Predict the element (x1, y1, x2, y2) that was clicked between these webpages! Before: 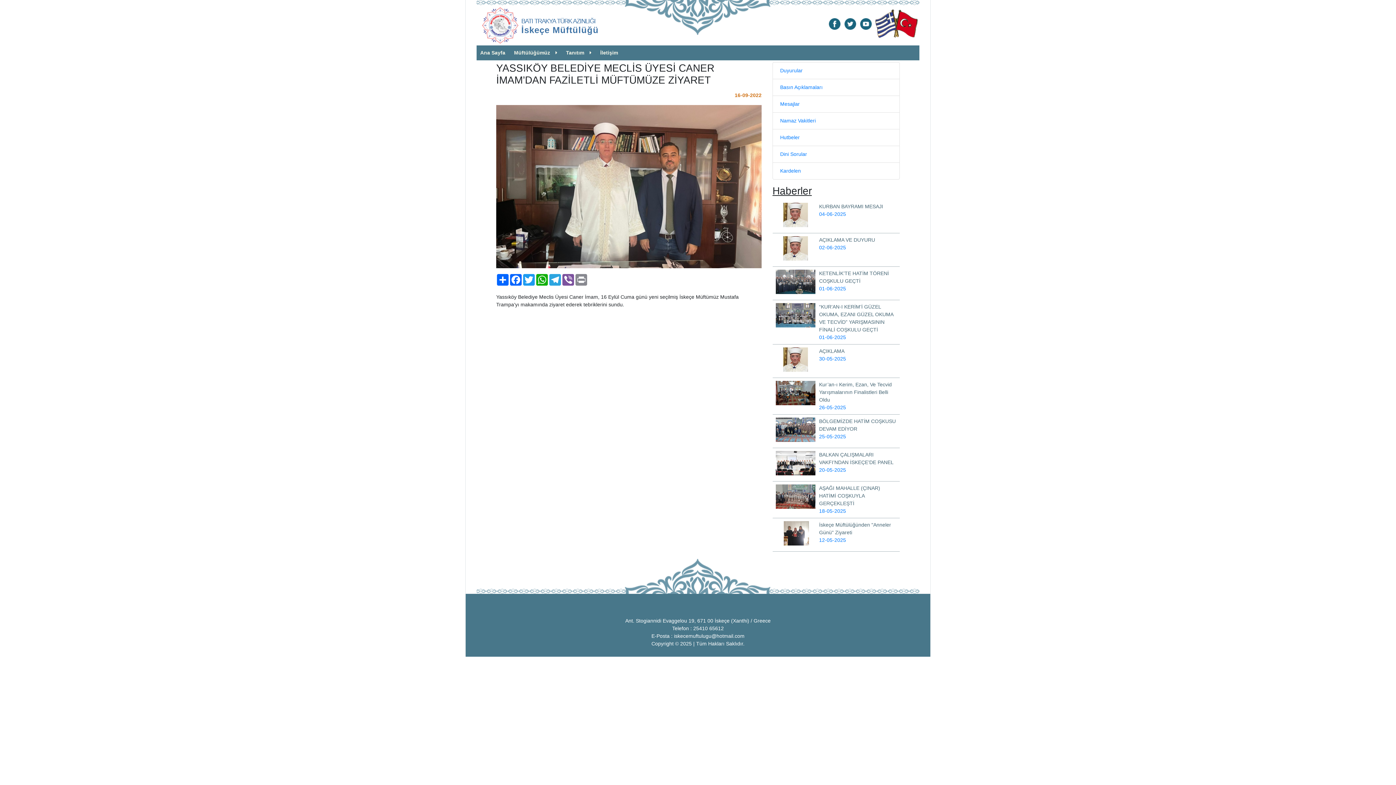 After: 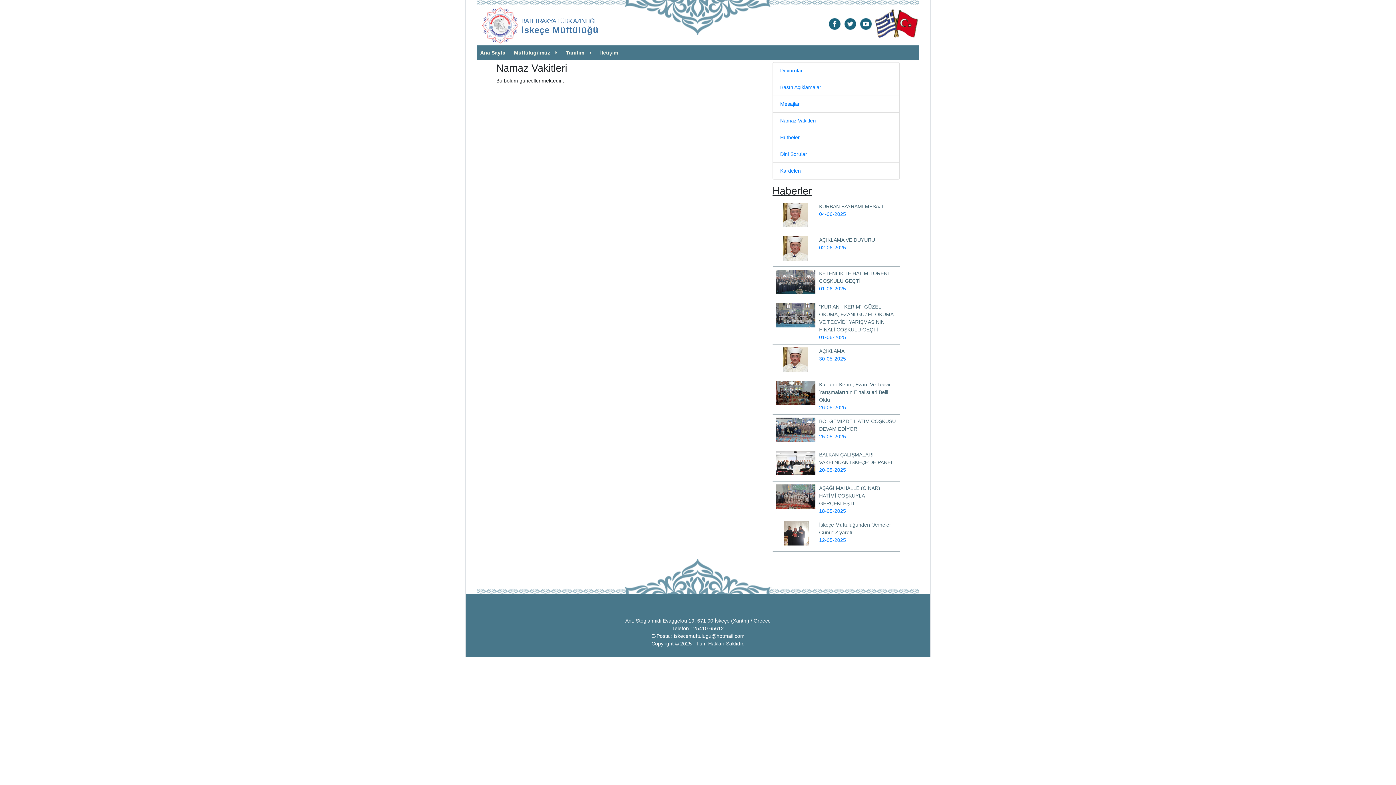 Action: bbox: (780, 117, 816, 123) label: Namaz Vakitleri